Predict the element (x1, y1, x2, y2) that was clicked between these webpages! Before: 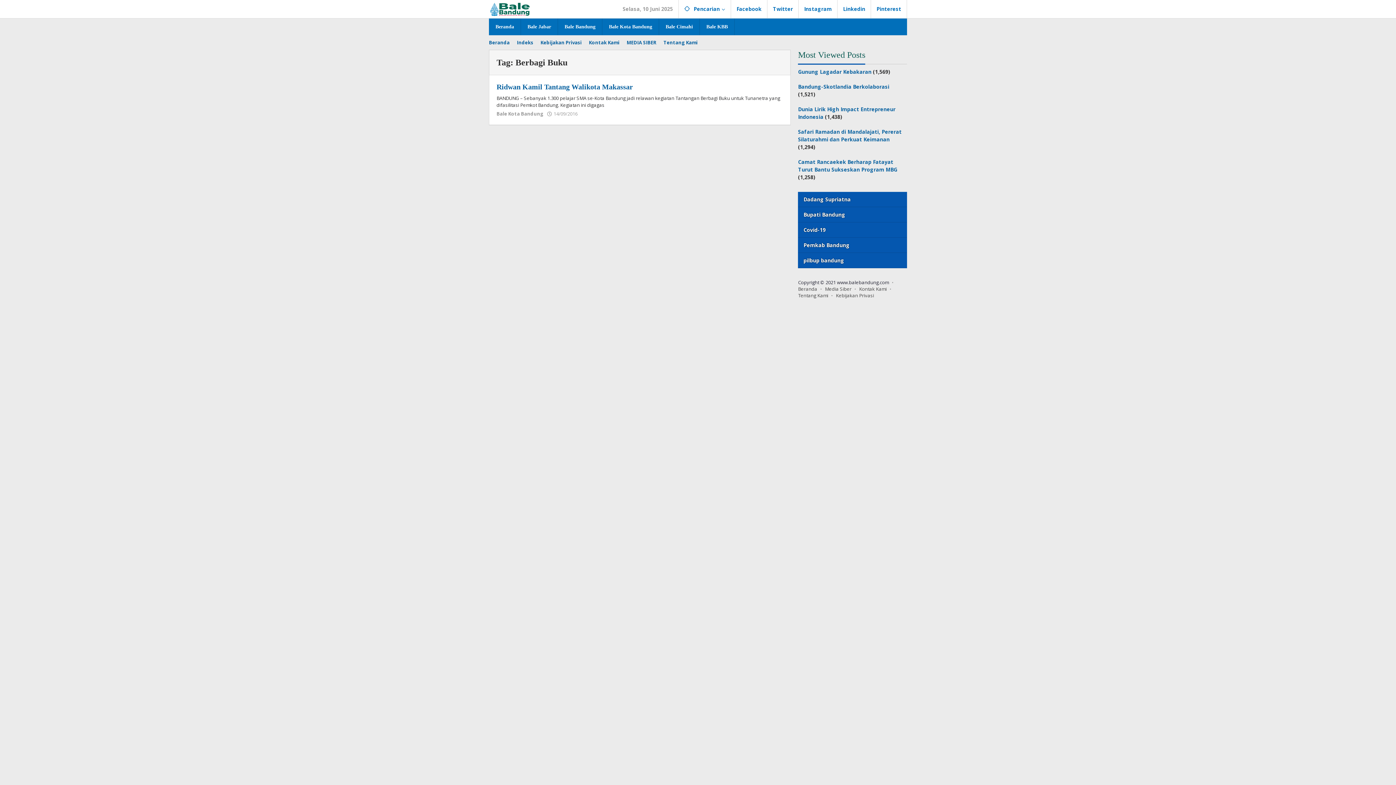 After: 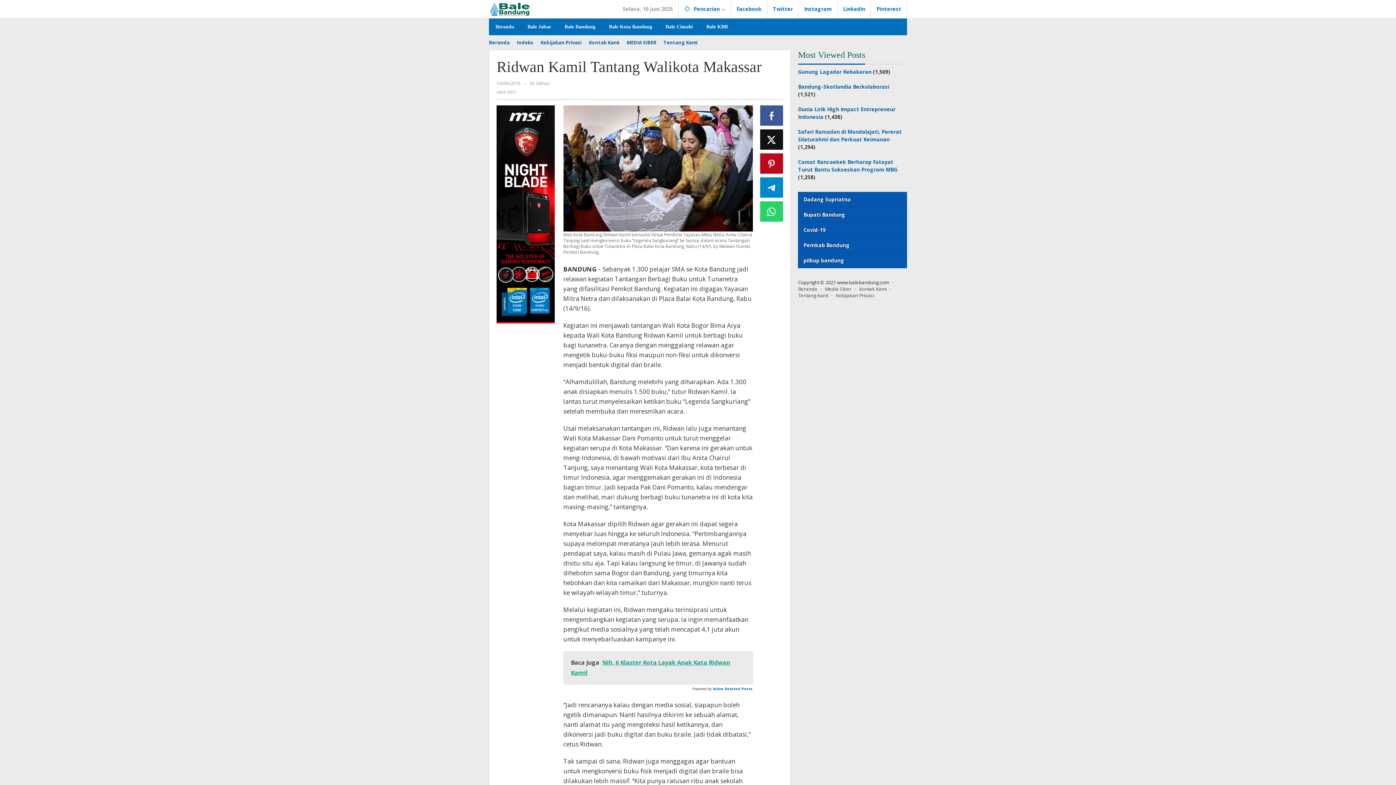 Action: label: Ridwan Kamil Tantang Walikota Makassar bbox: (496, 82, 633, 90)